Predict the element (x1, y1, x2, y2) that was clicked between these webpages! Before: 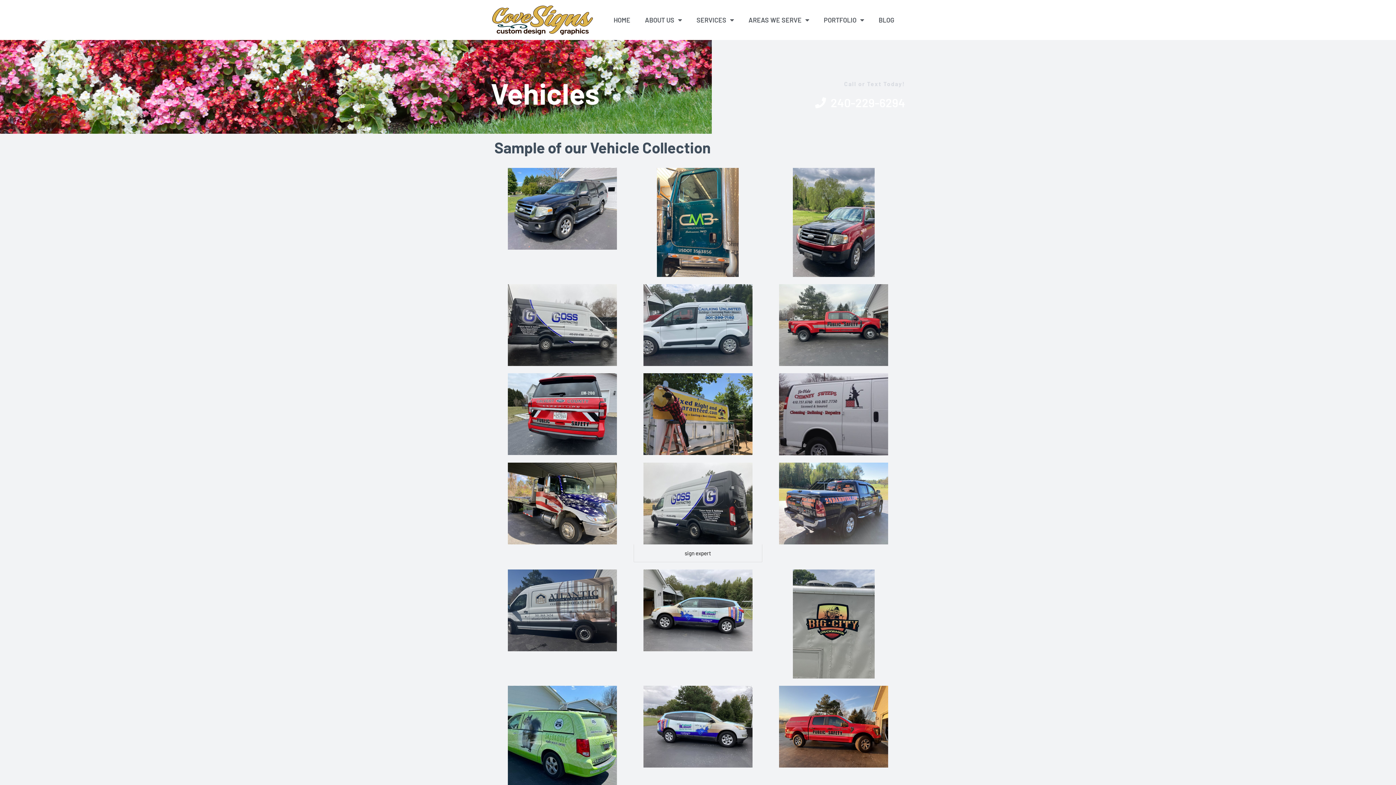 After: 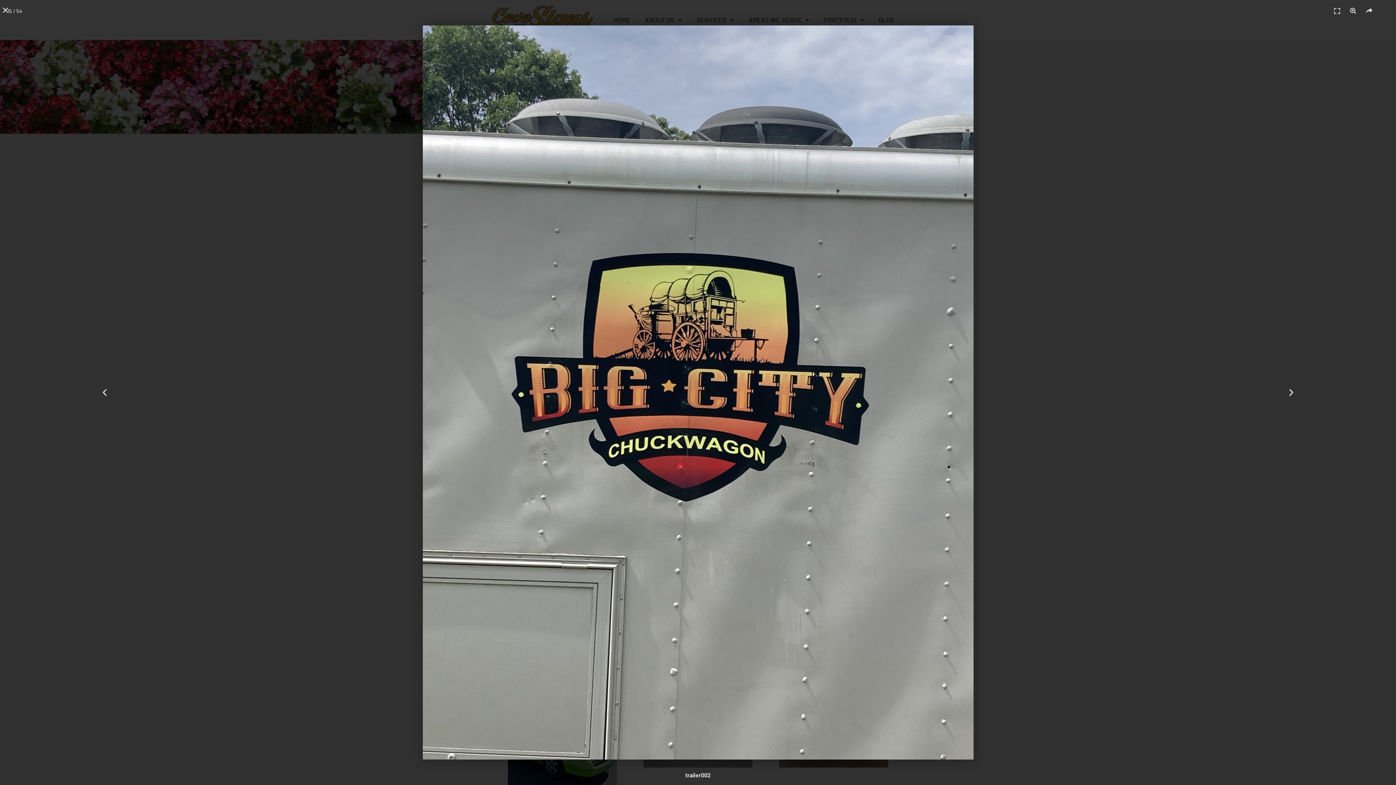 Action: bbox: (769, 569, 898, 678)